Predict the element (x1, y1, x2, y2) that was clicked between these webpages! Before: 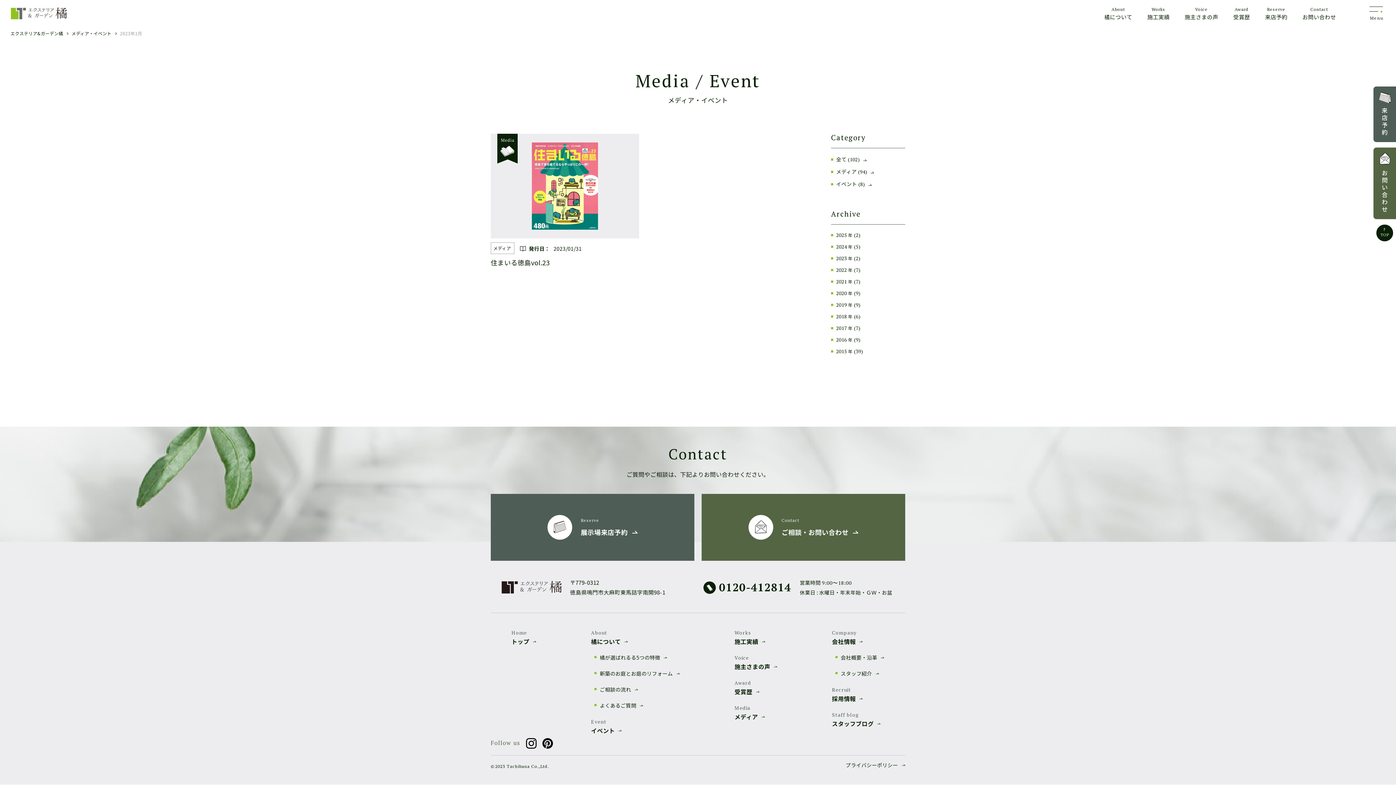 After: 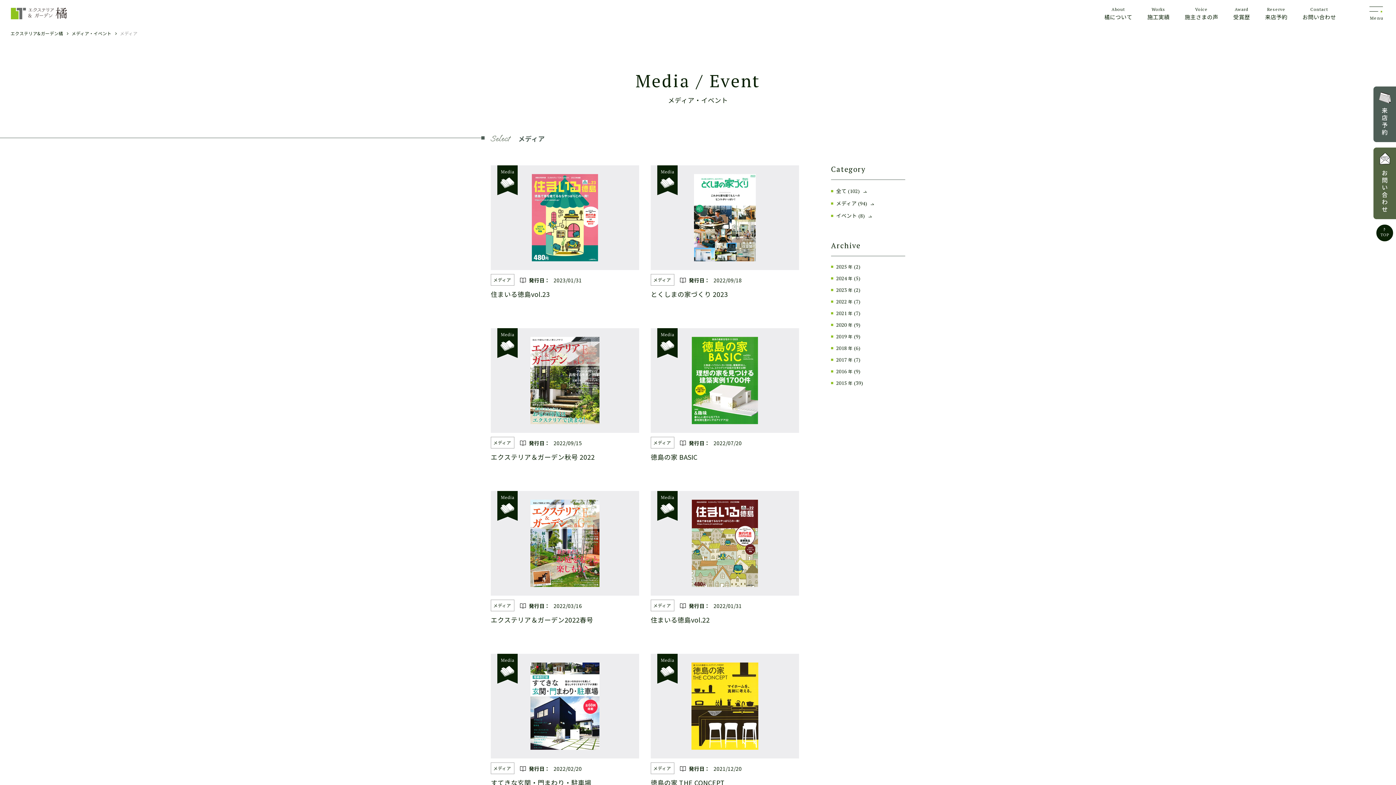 Action: label: Media
メディア bbox: (734, 705, 765, 722)